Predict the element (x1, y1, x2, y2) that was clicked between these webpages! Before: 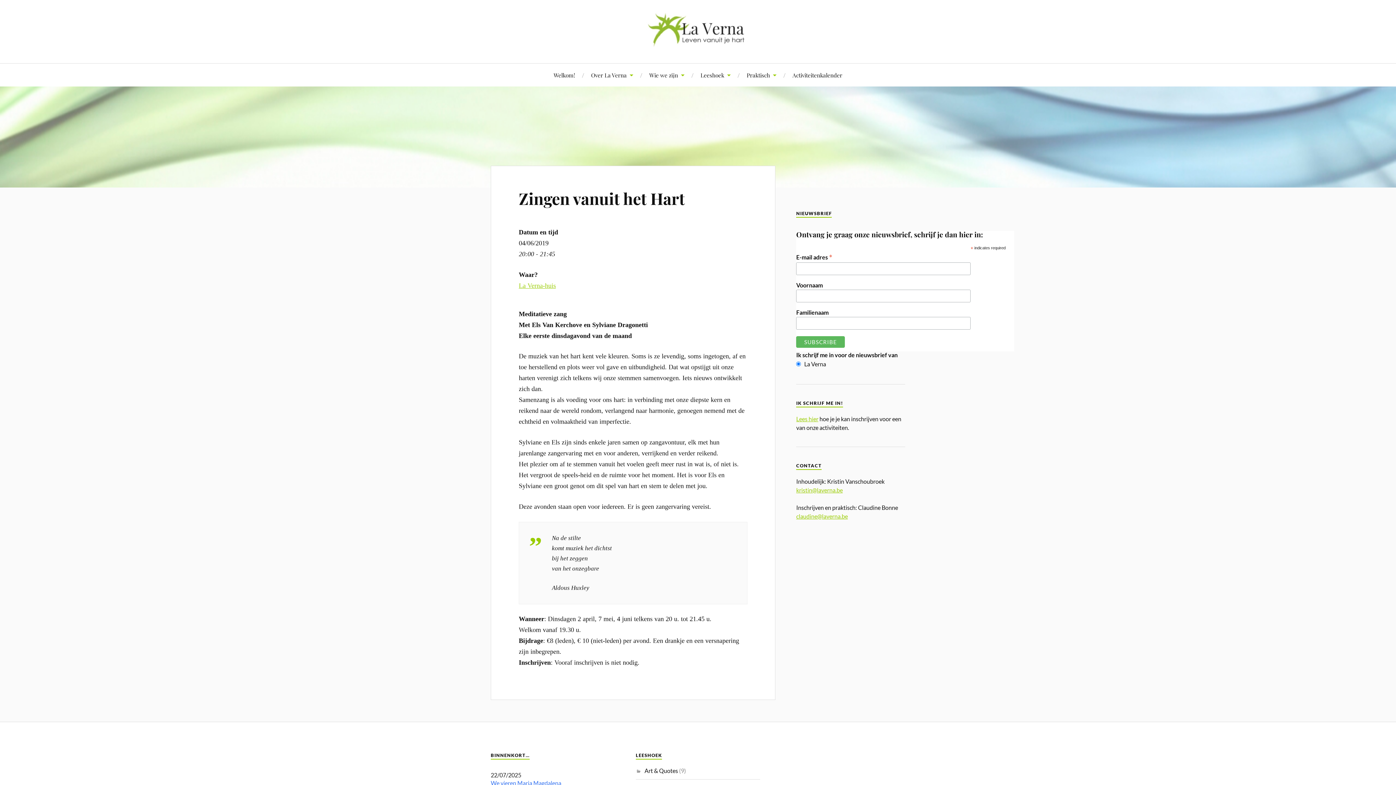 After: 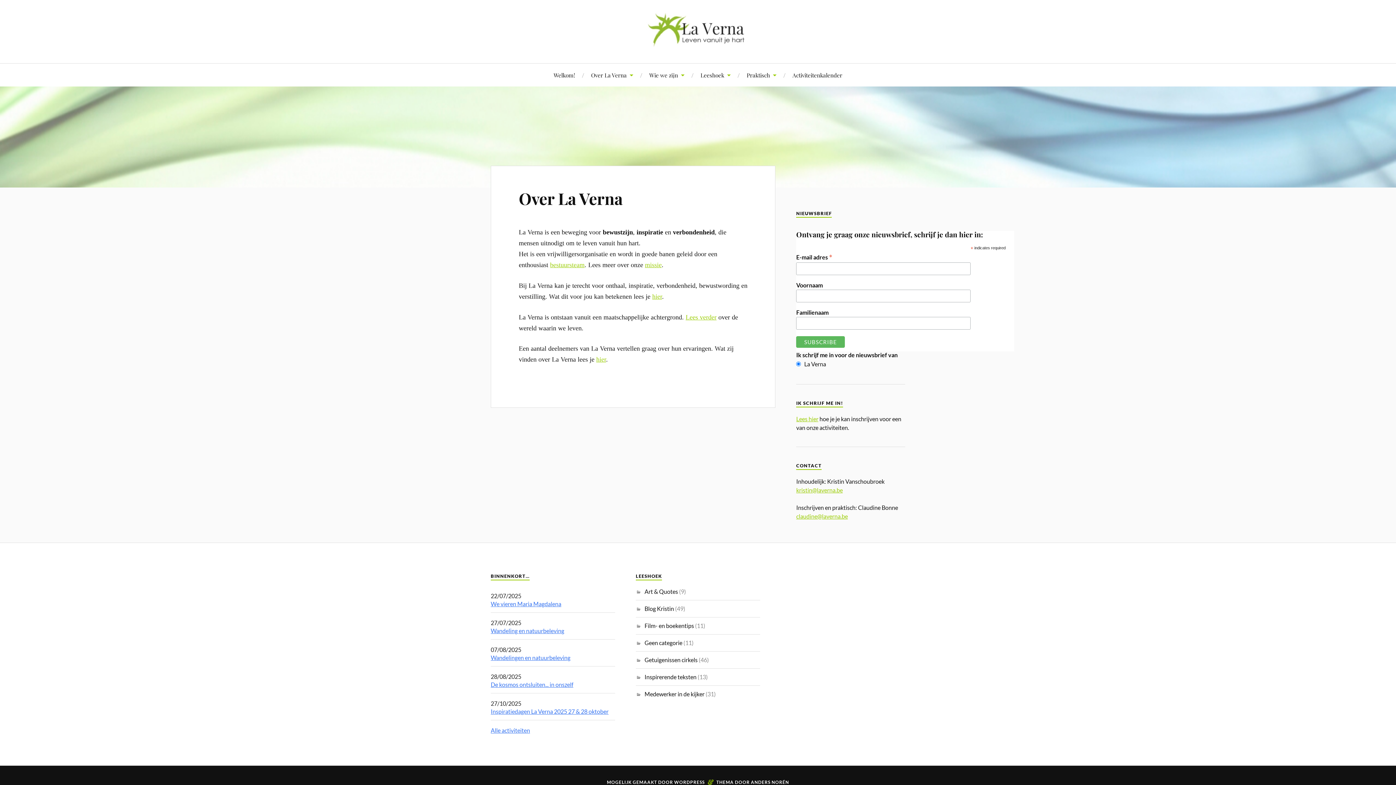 Action: bbox: (591, 63, 633, 86) label: Over La Verna